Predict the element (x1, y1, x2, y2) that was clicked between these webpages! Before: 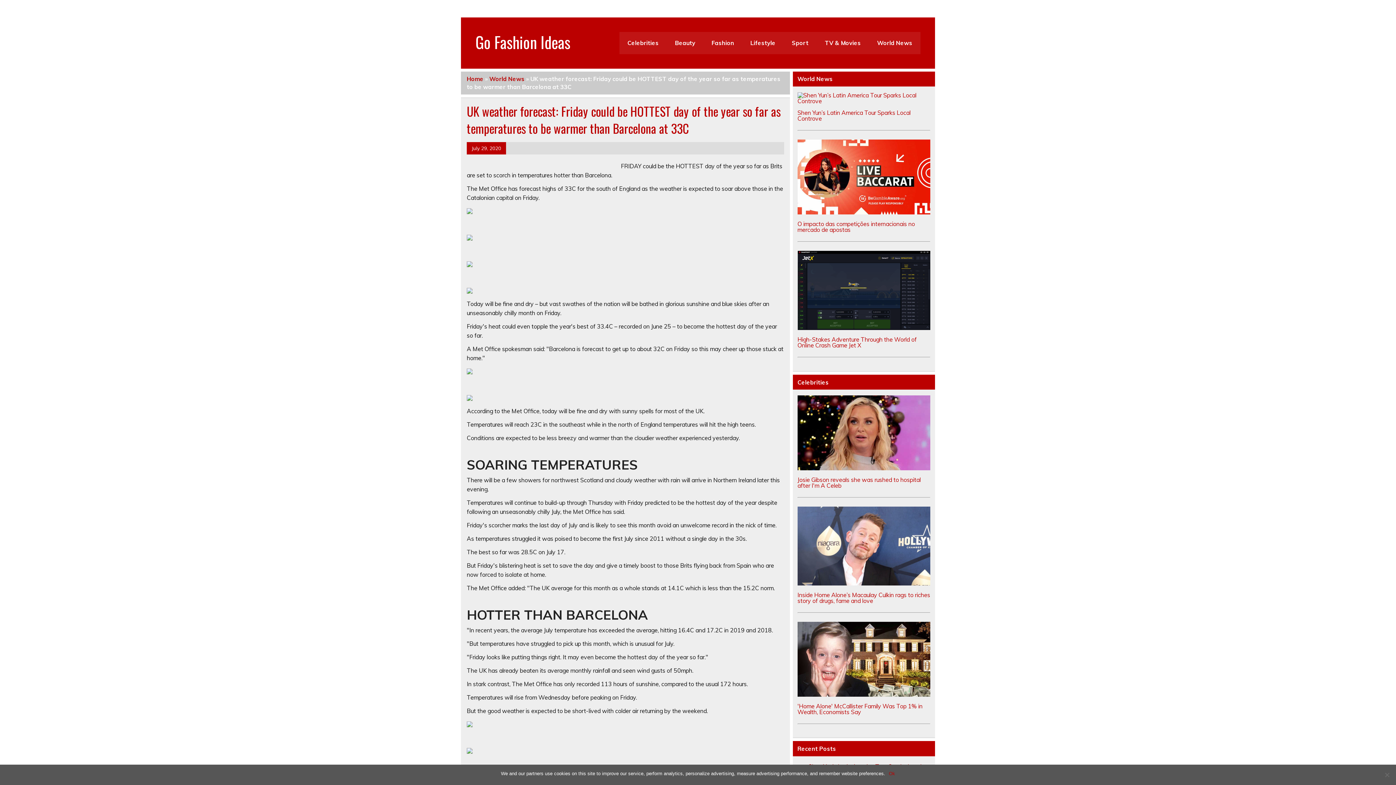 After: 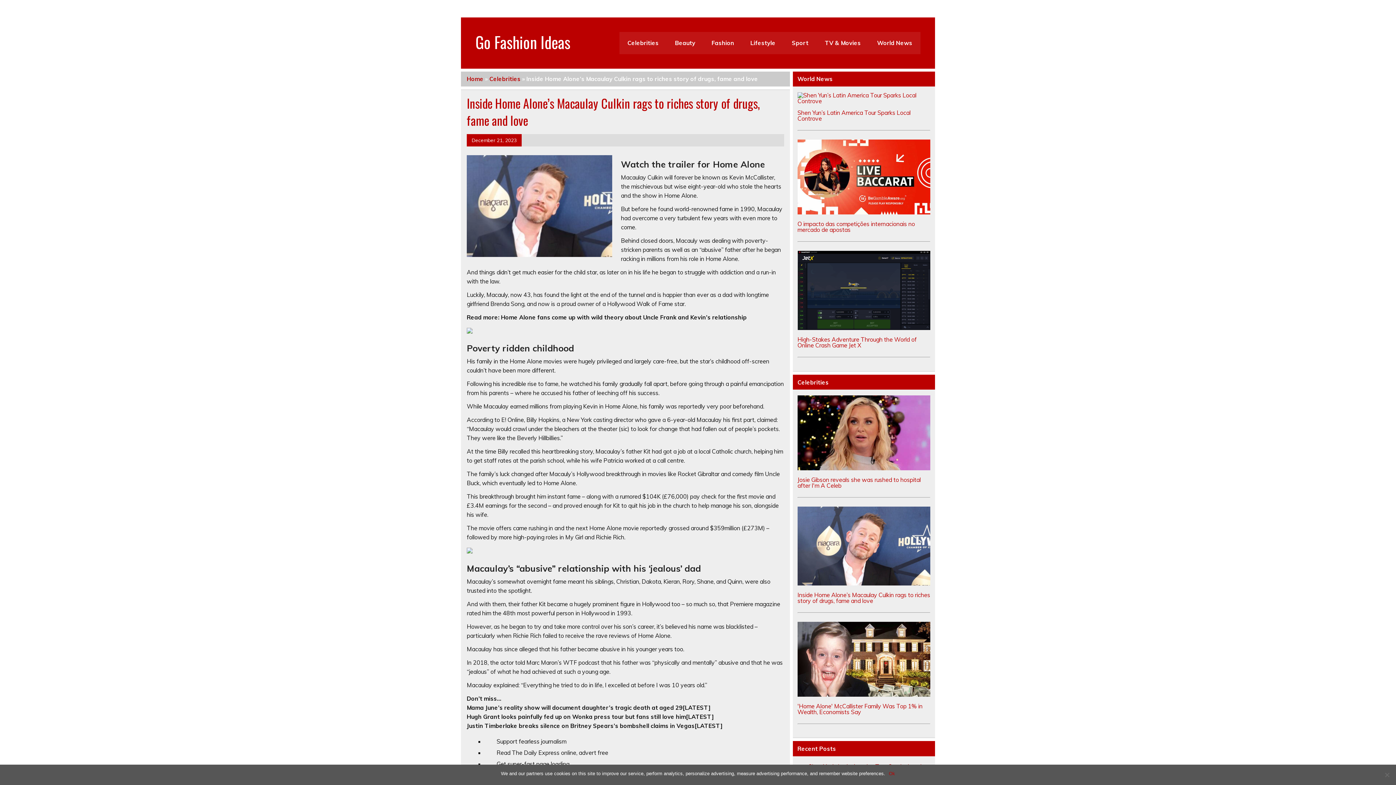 Action: bbox: (797, 580, 930, 587)